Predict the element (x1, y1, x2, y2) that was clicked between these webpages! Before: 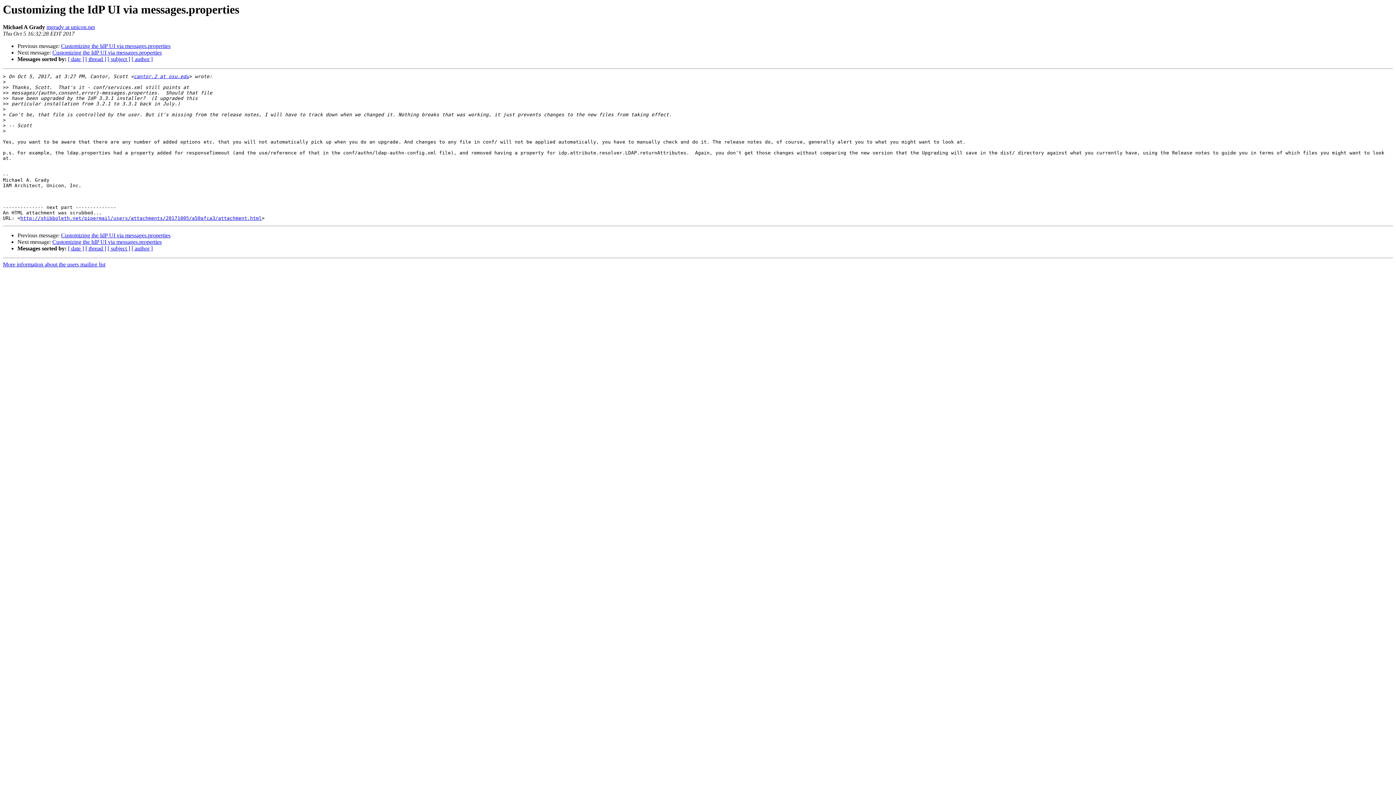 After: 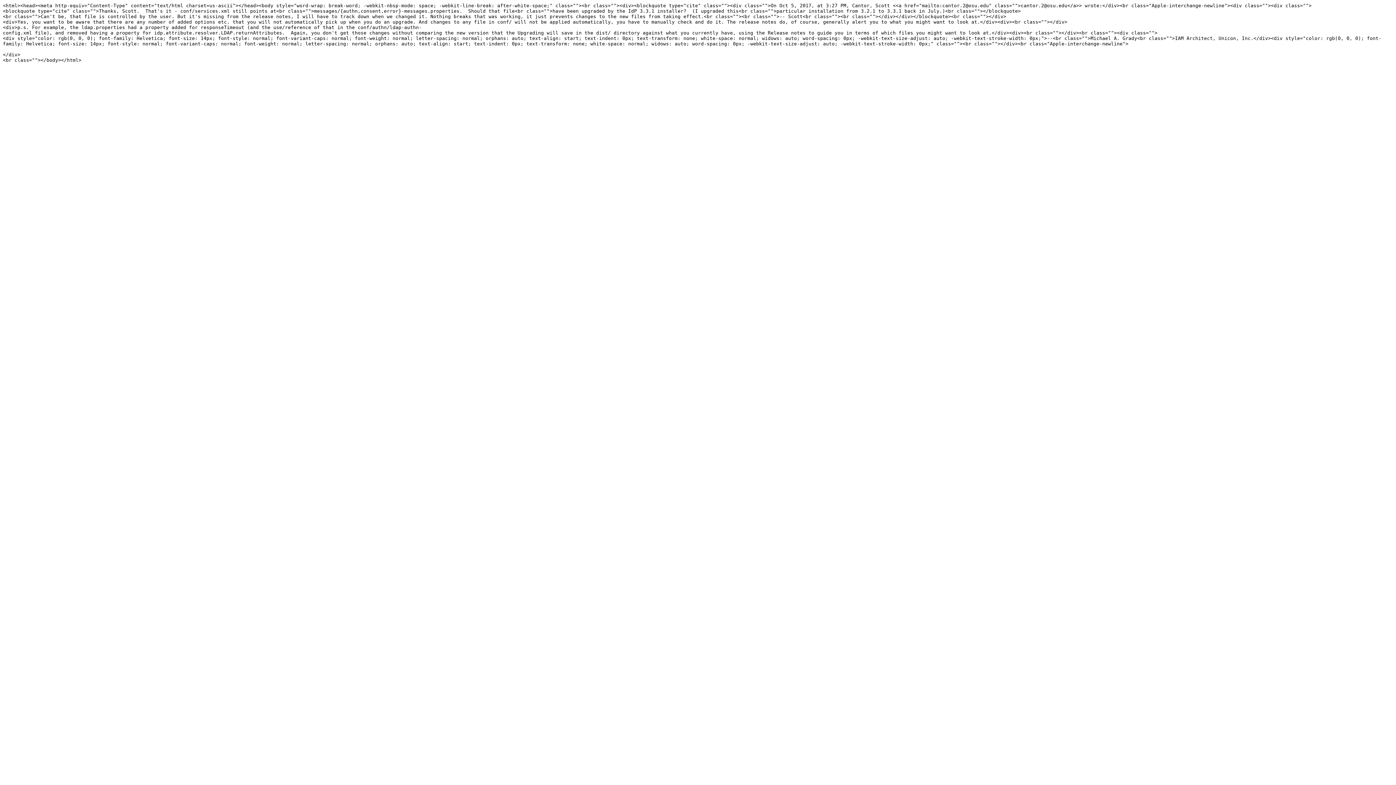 Action: bbox: (20, 215, 261, 221) label: http://shibboleth.net/pipermail/users/attachments/20171005/a50afca3/attachment.html